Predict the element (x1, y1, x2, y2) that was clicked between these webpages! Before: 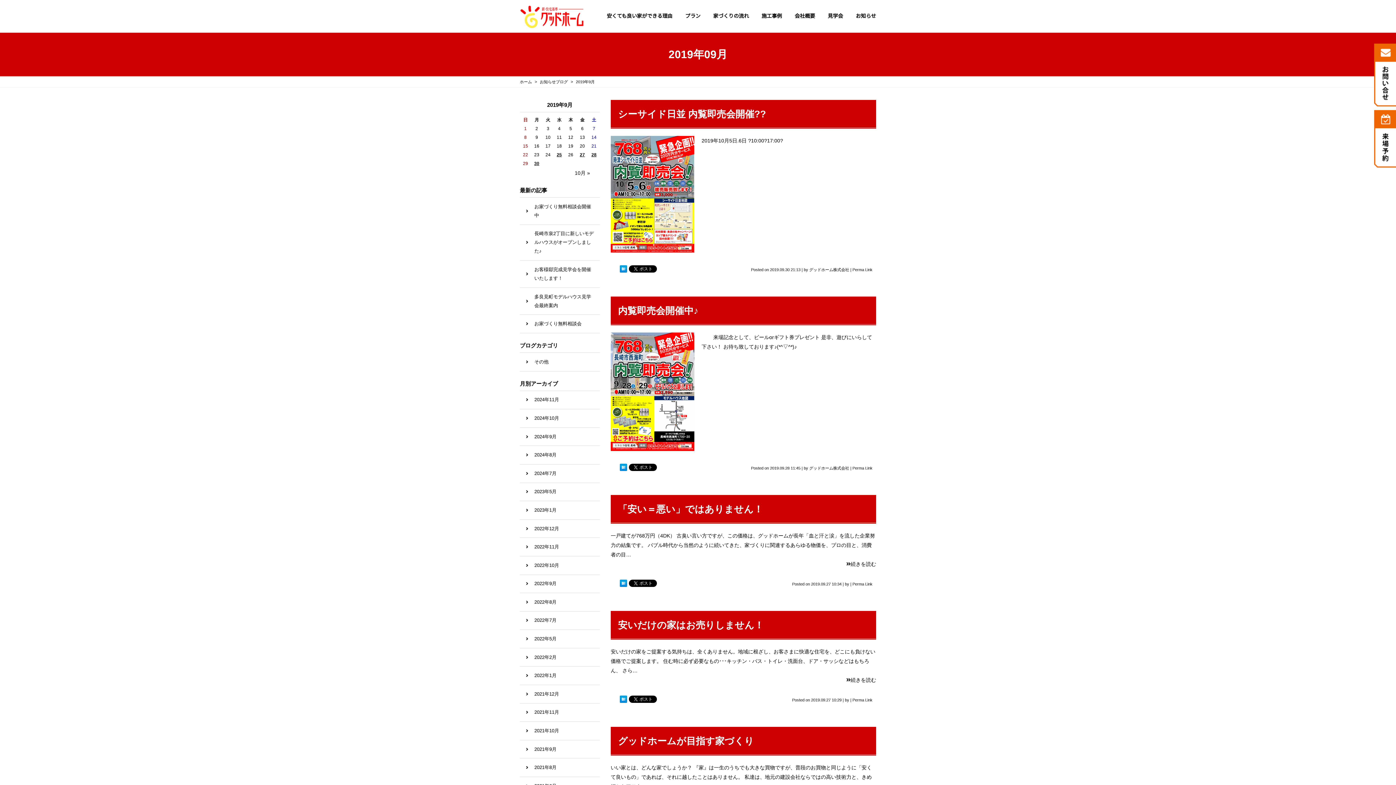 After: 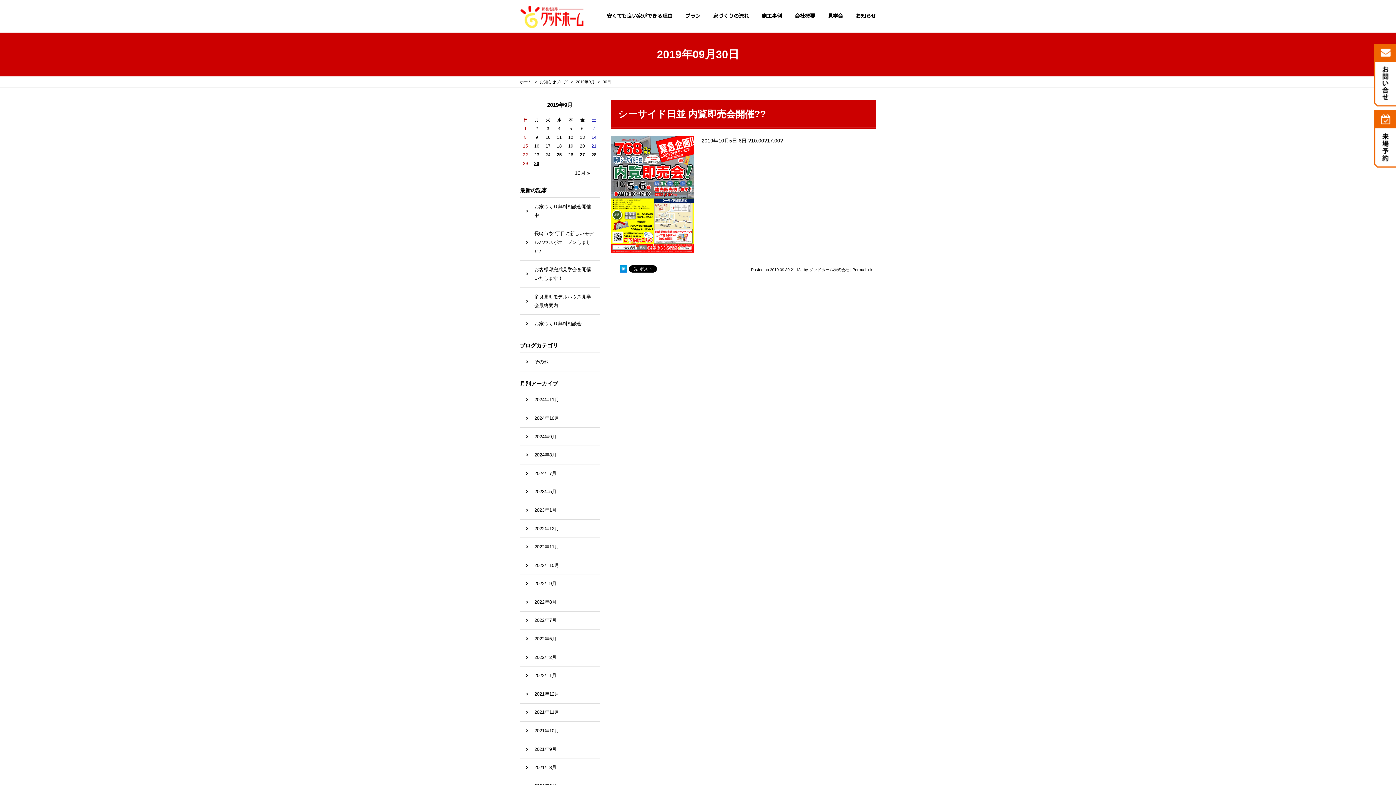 Action: label: 30 bbox: (534, 161, 539, 166)